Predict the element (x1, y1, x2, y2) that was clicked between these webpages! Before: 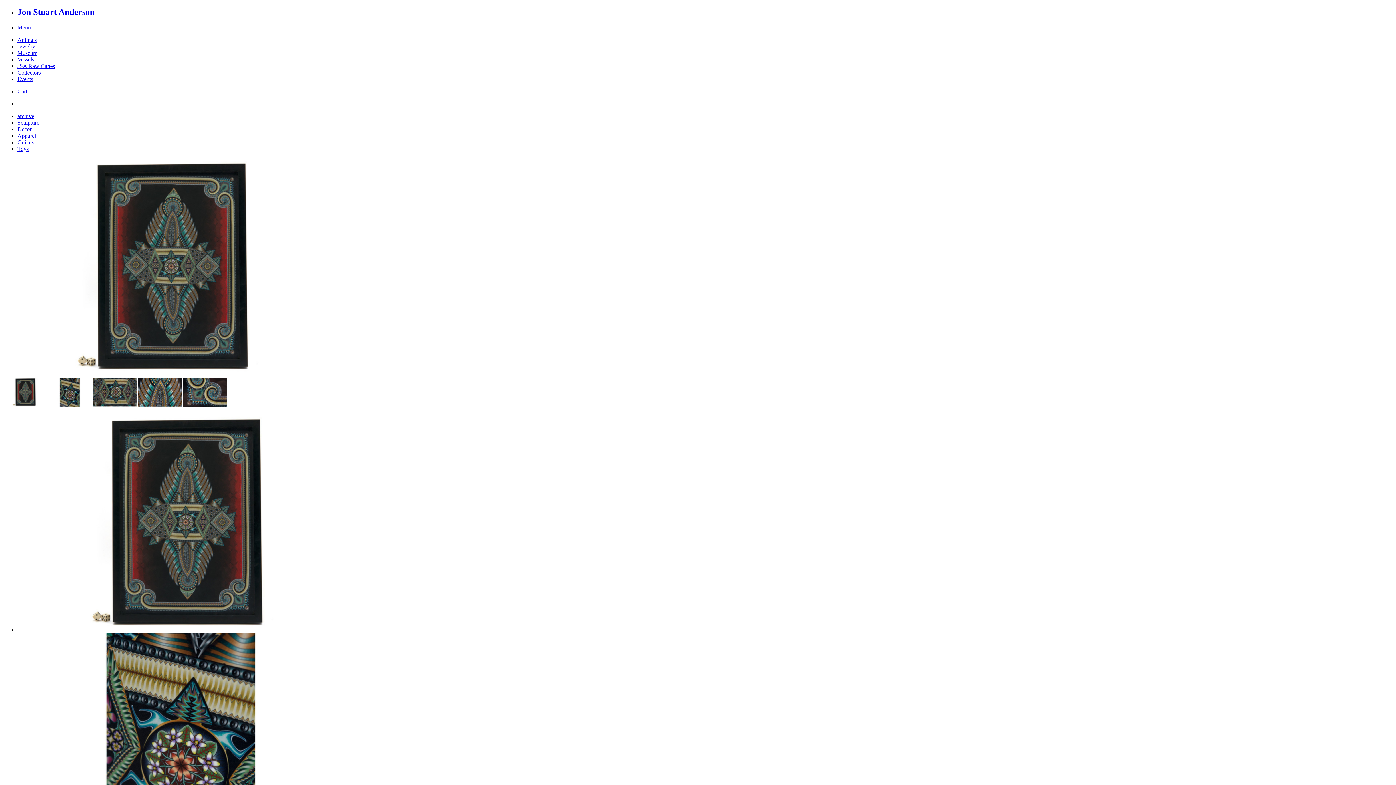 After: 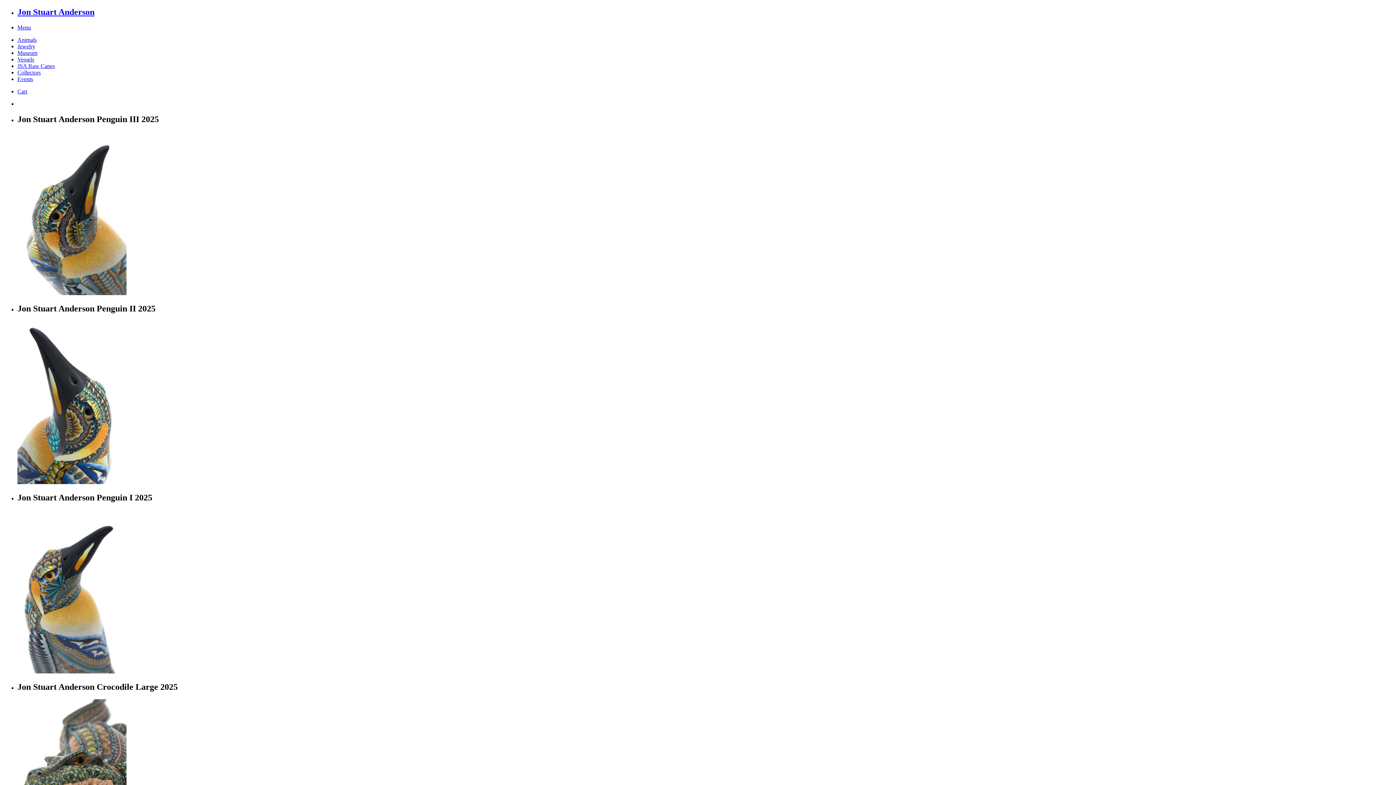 Action: label: Animals bbox: (17, 36, 36, 42)